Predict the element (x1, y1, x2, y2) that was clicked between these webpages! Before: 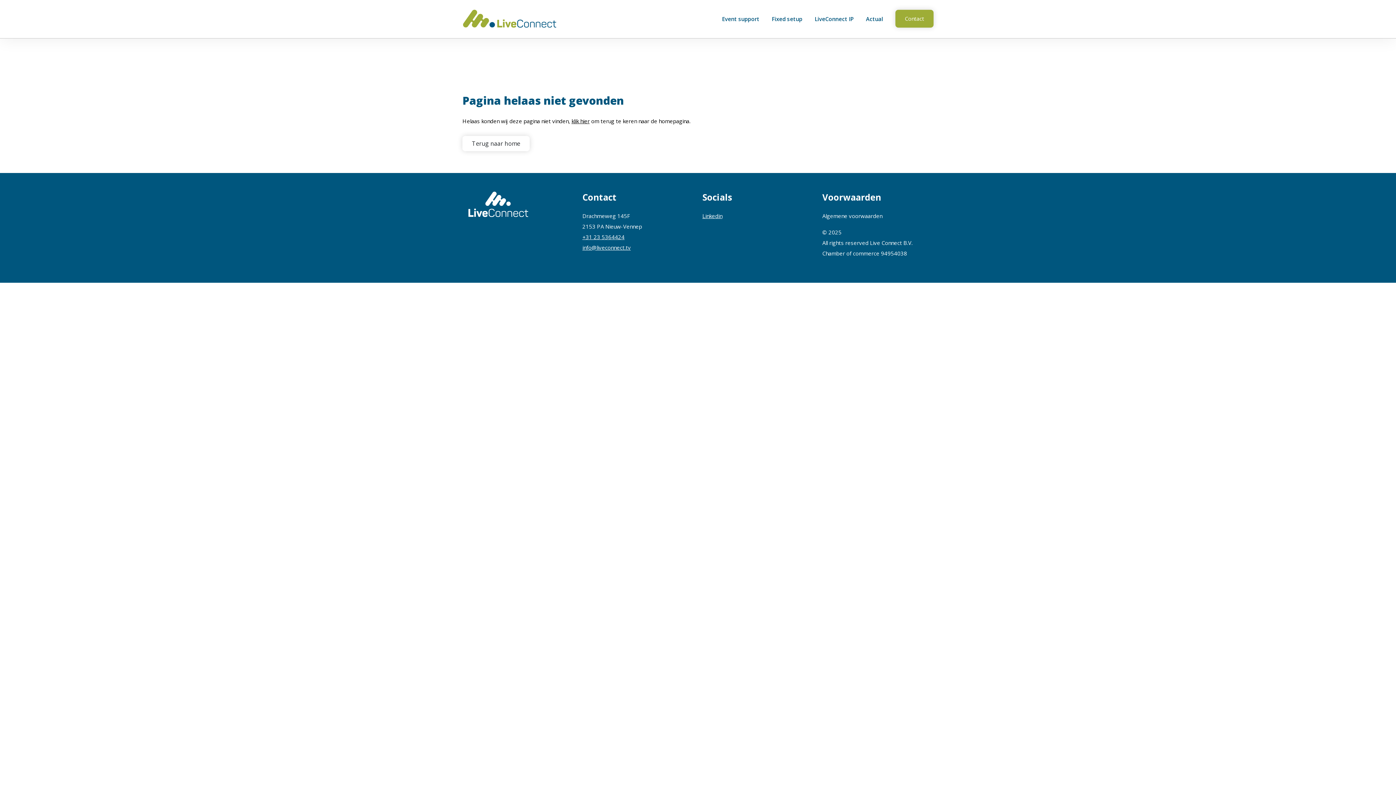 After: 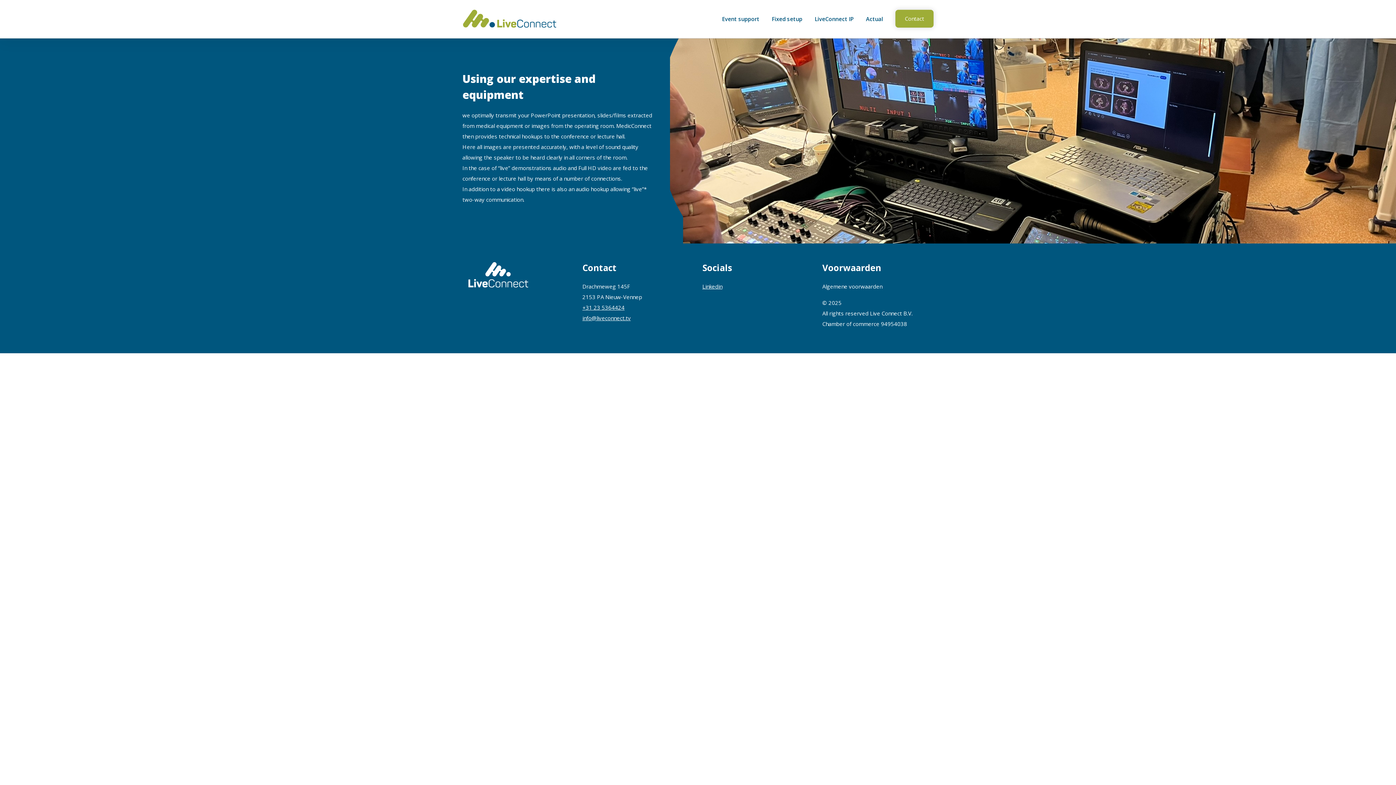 Action: label: Event support bbox: (716, 0, 765, 38)